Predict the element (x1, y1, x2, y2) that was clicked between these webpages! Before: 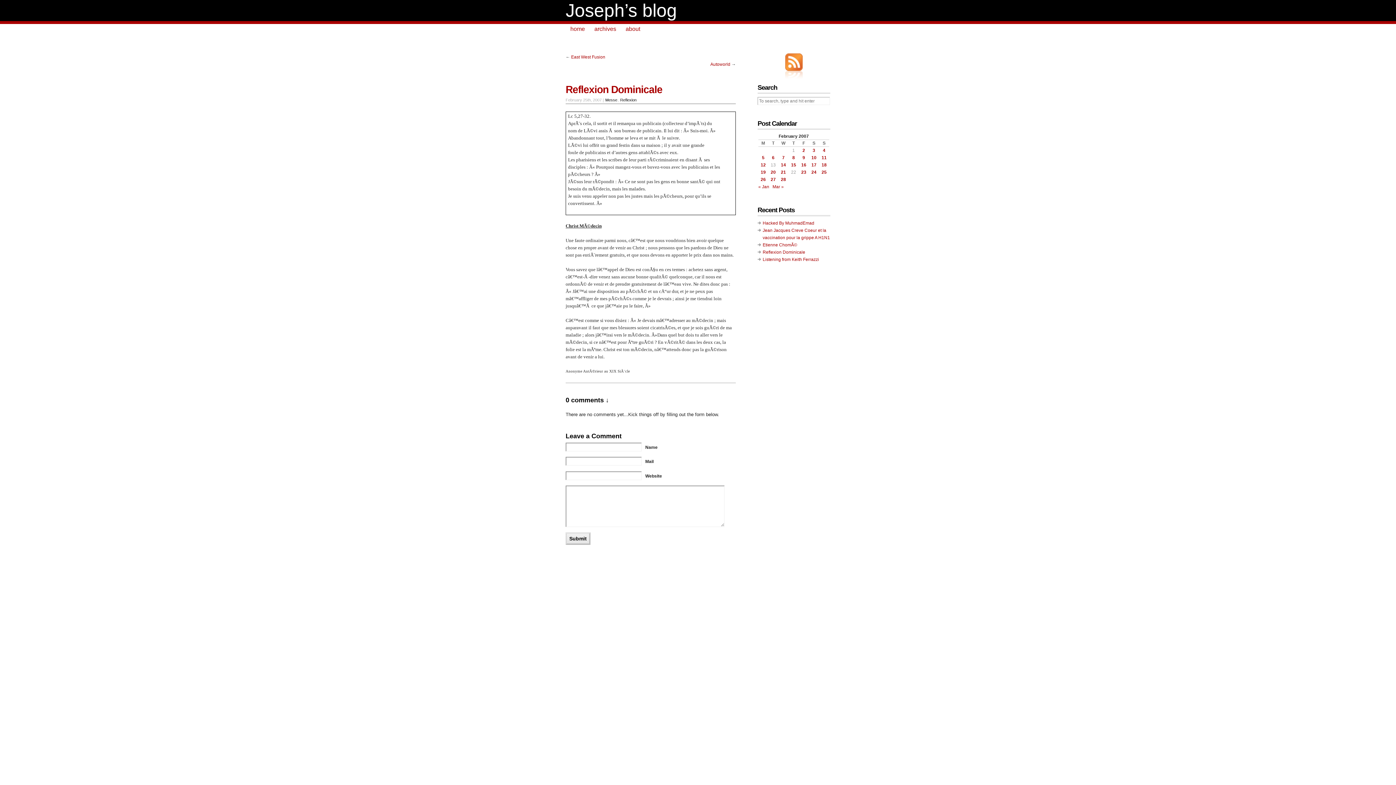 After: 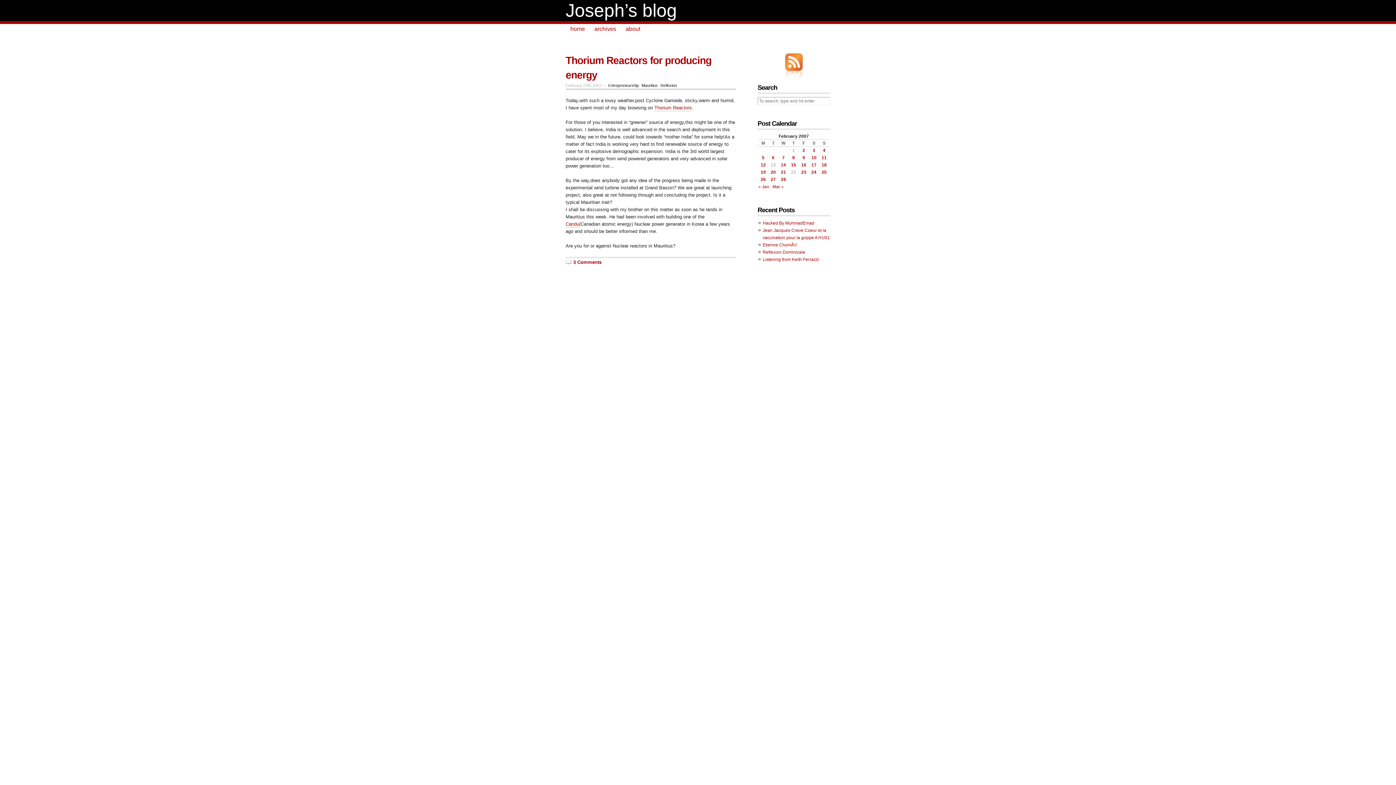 Action: label: Posts published on February 27, 2007 bbox: (770, 177, 776, 182)